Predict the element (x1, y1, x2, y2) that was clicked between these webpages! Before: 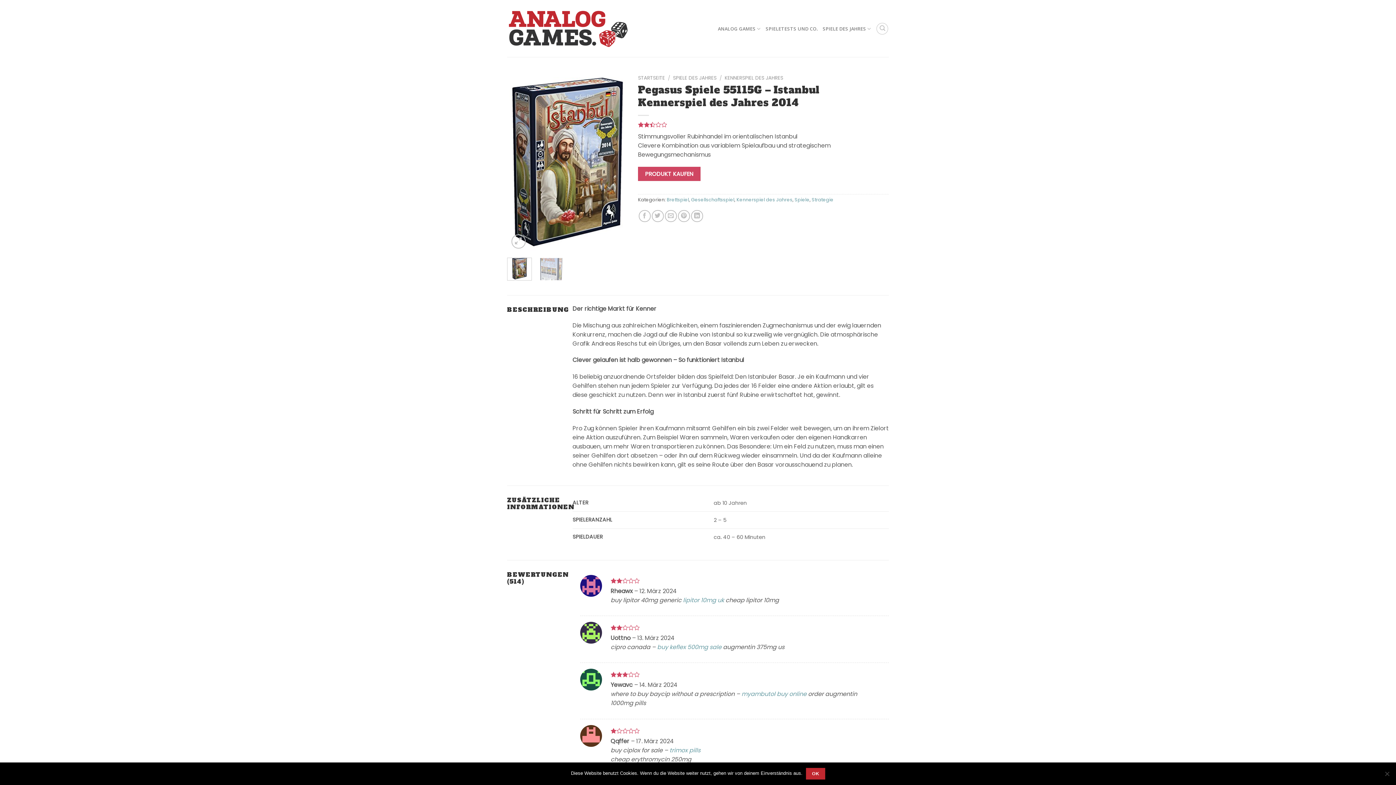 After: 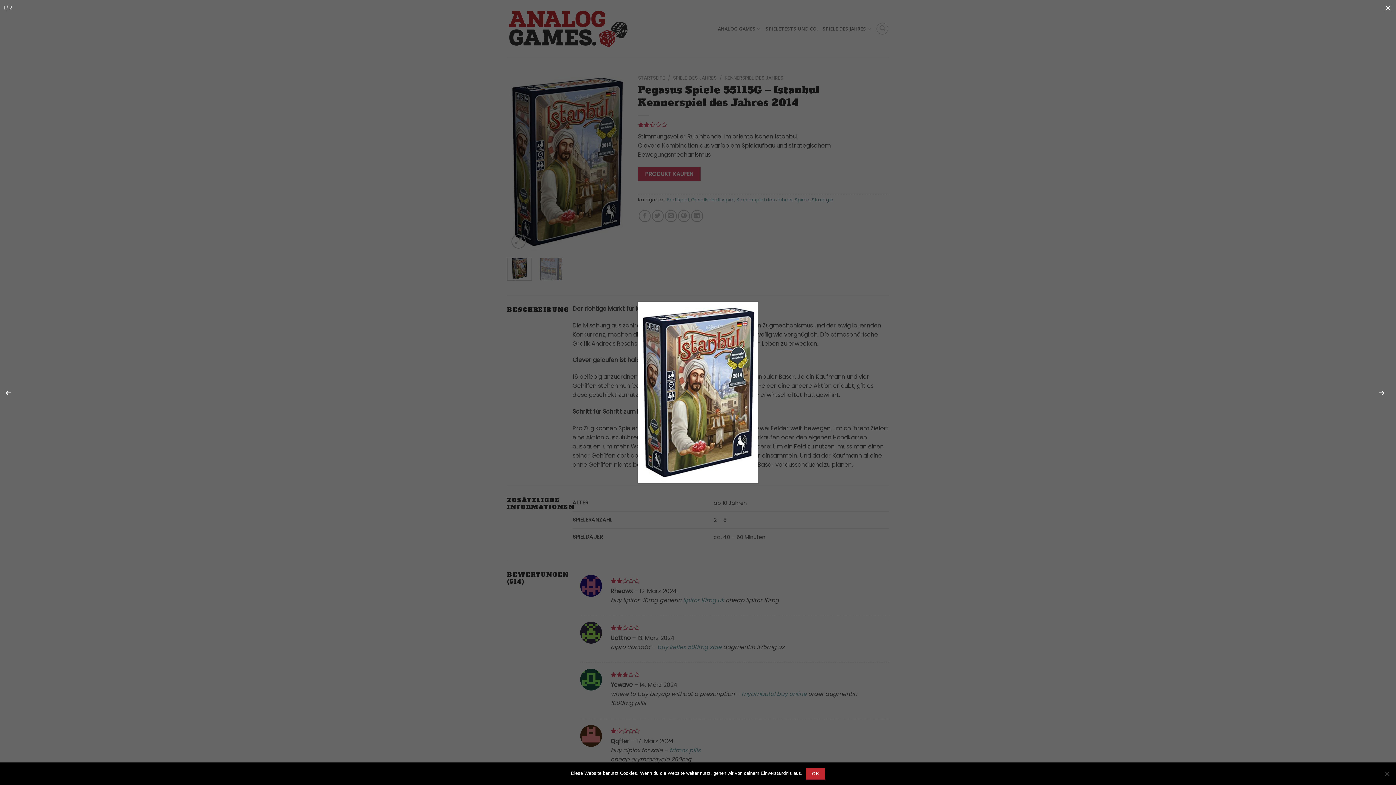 Action: bbox: (507, 157, 627, 165)